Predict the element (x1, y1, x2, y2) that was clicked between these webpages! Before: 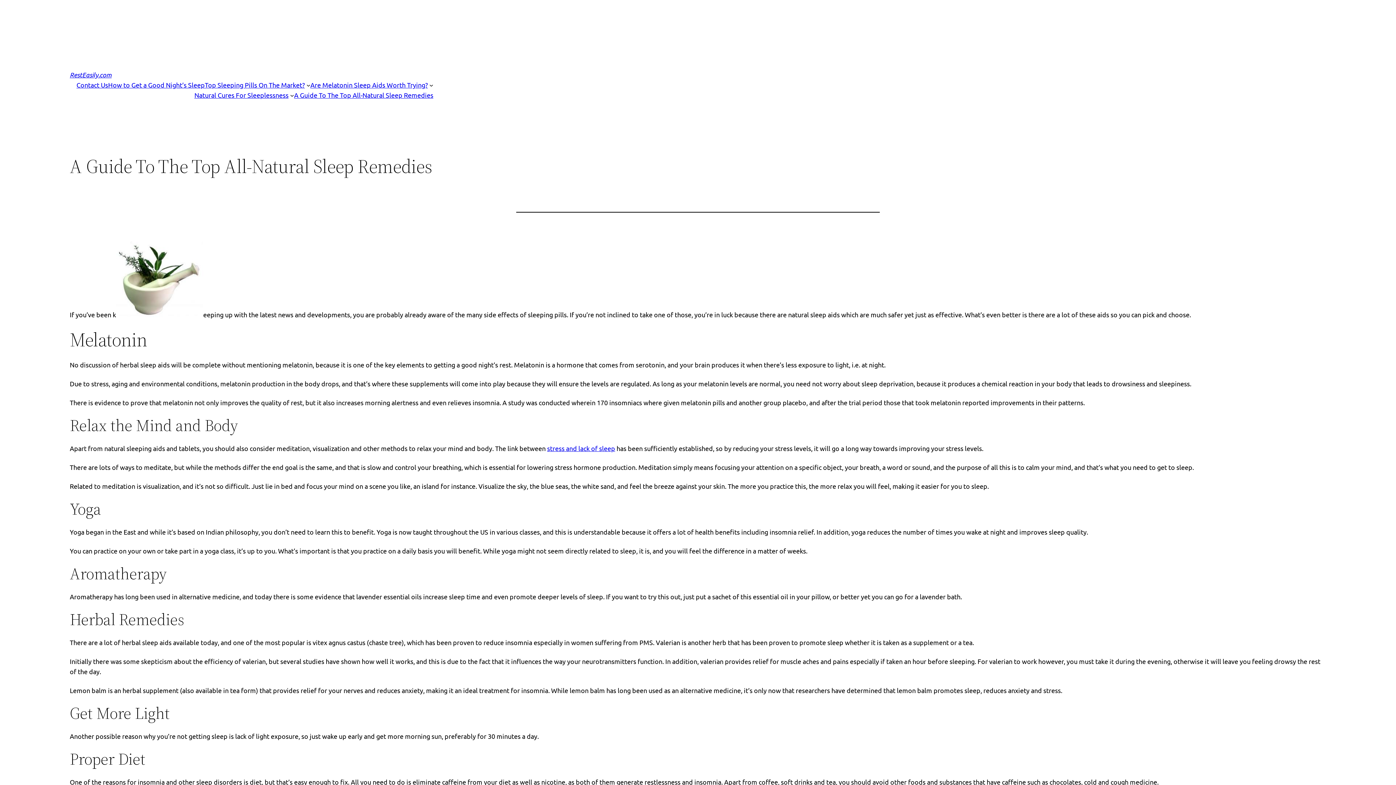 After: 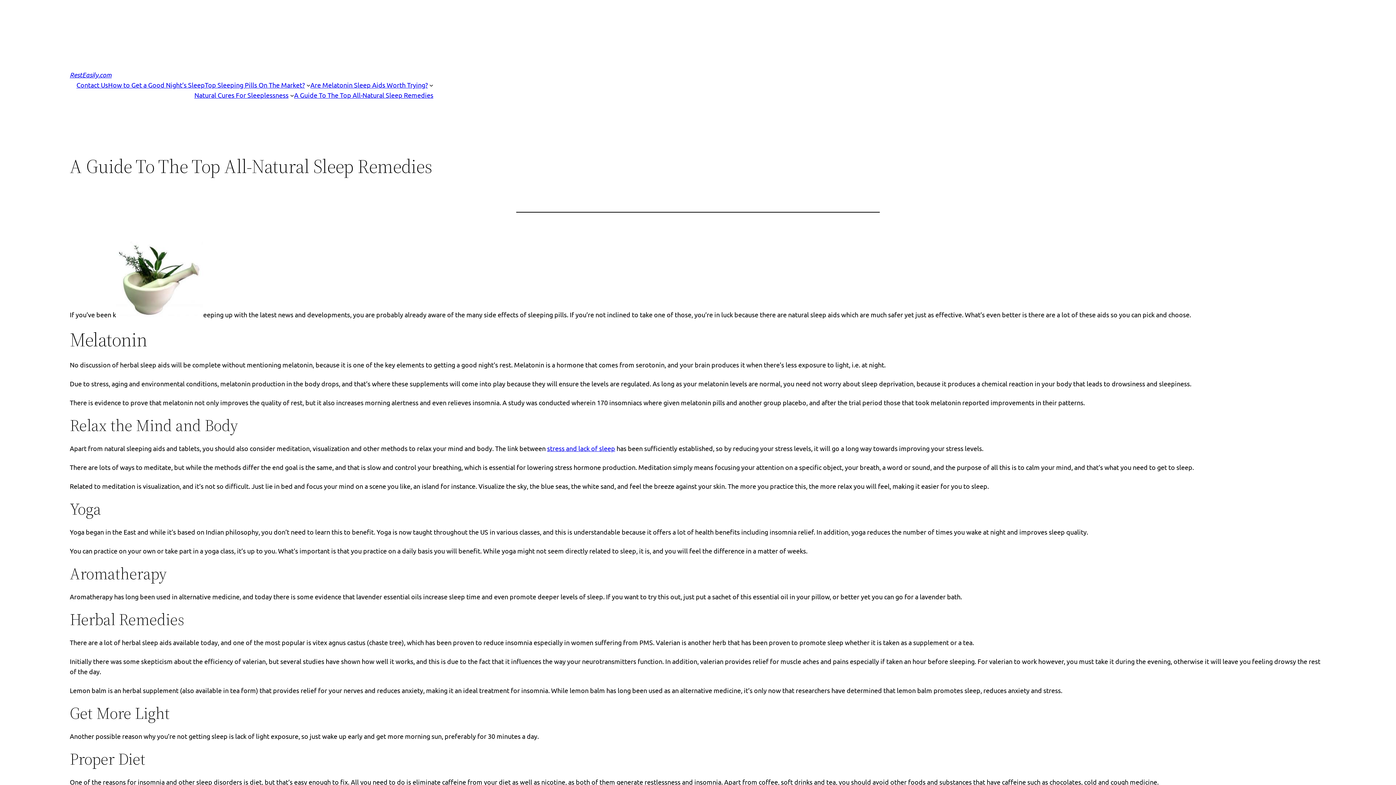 Action: bbox: (294, 90, 433, 100) label: A Guide To The Top All-Natural Sleep Remedies